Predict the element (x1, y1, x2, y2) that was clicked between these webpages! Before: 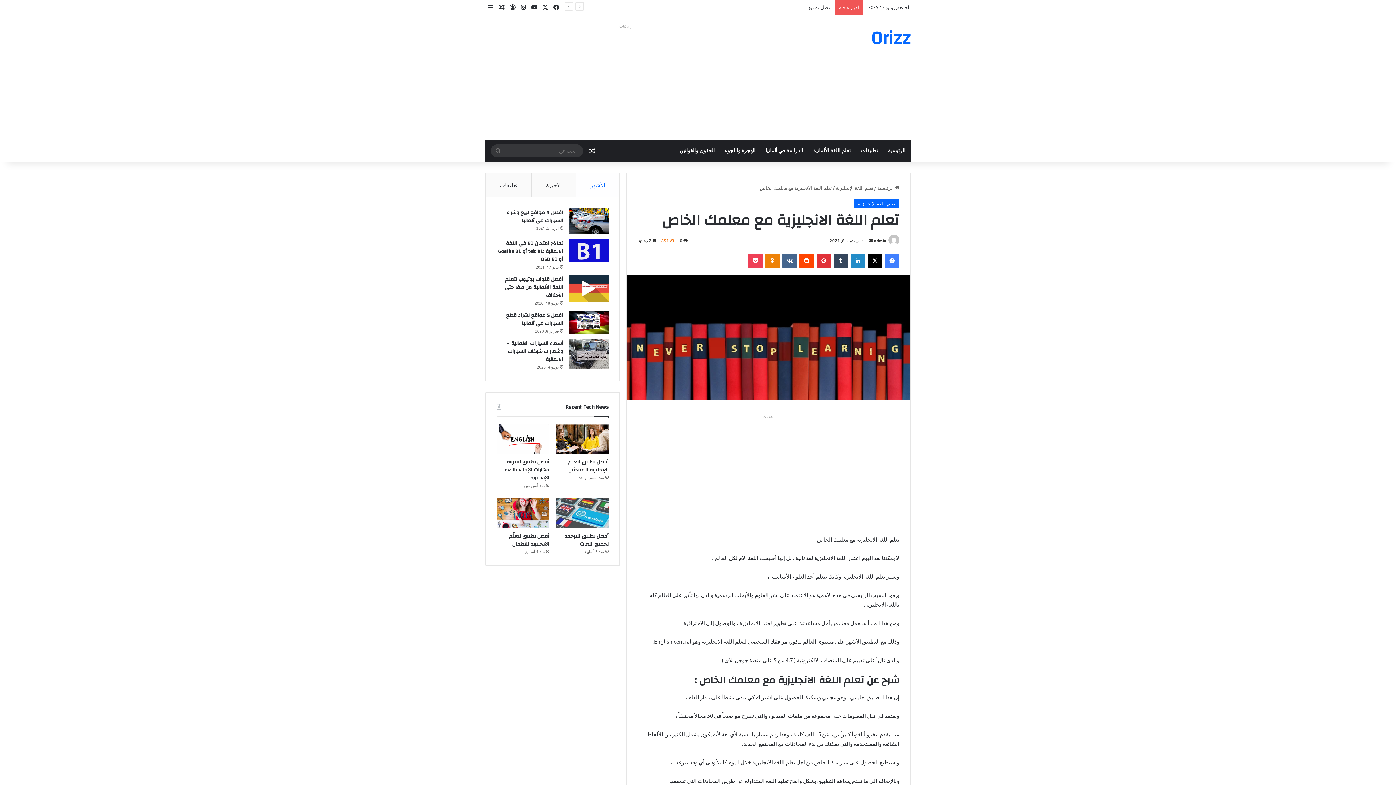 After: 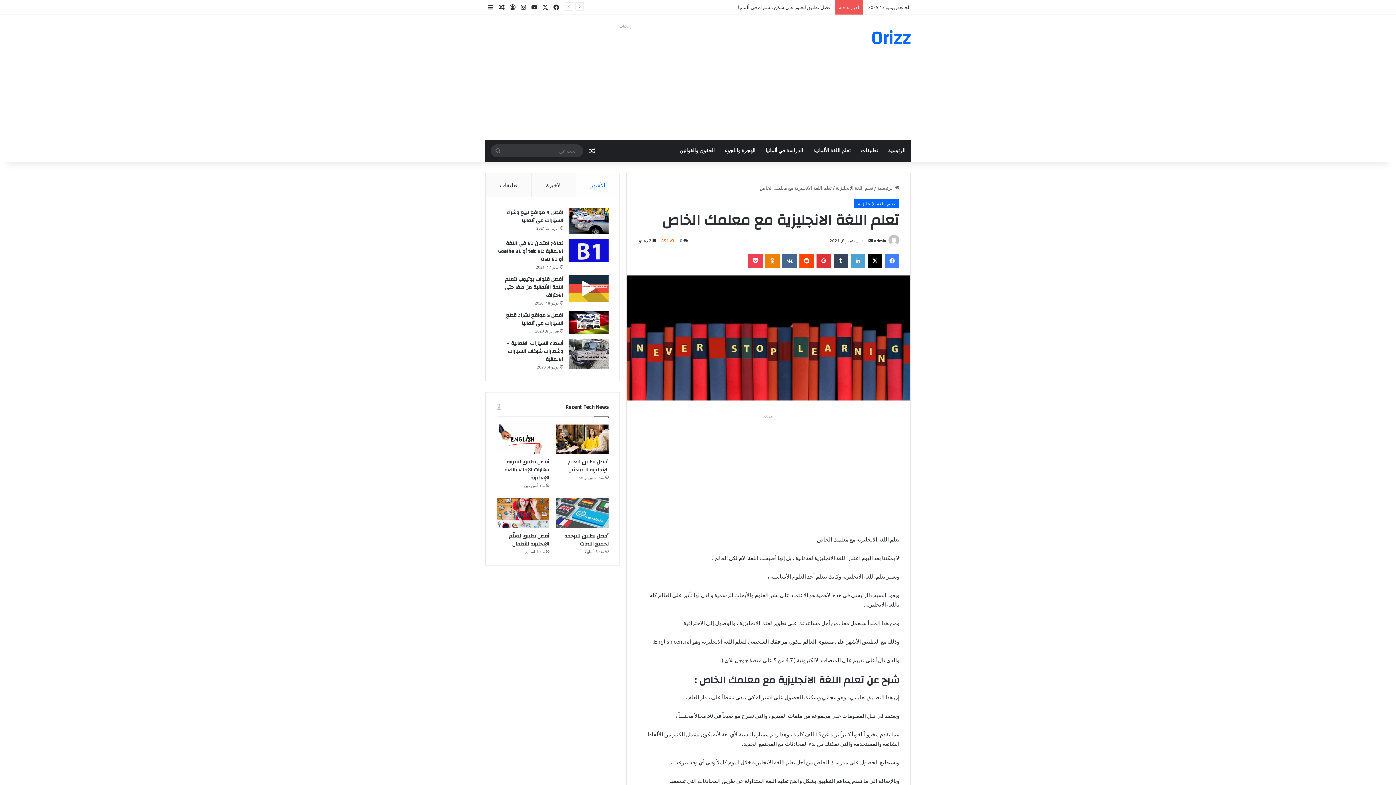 Action: bbox: (850, 253, 865, 268) label: لينكدإن